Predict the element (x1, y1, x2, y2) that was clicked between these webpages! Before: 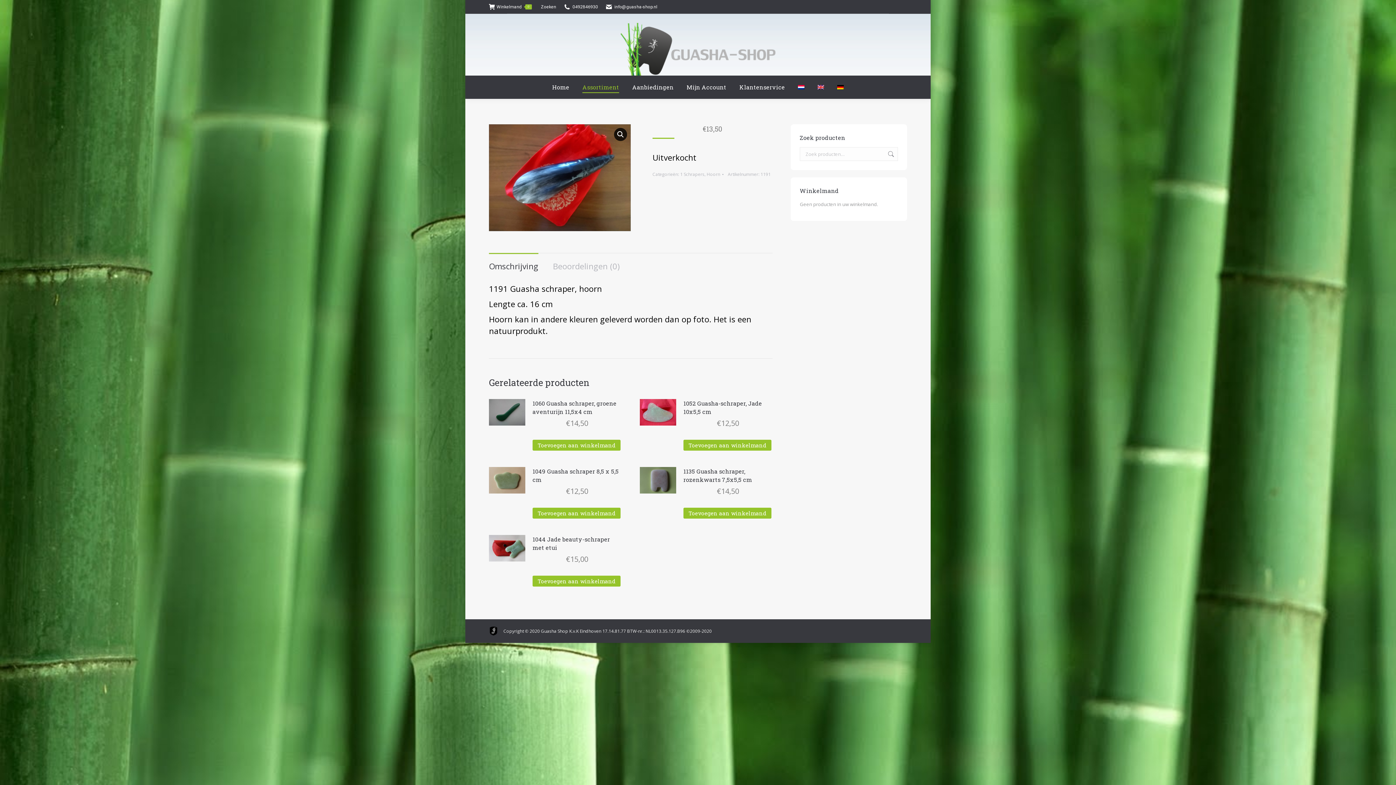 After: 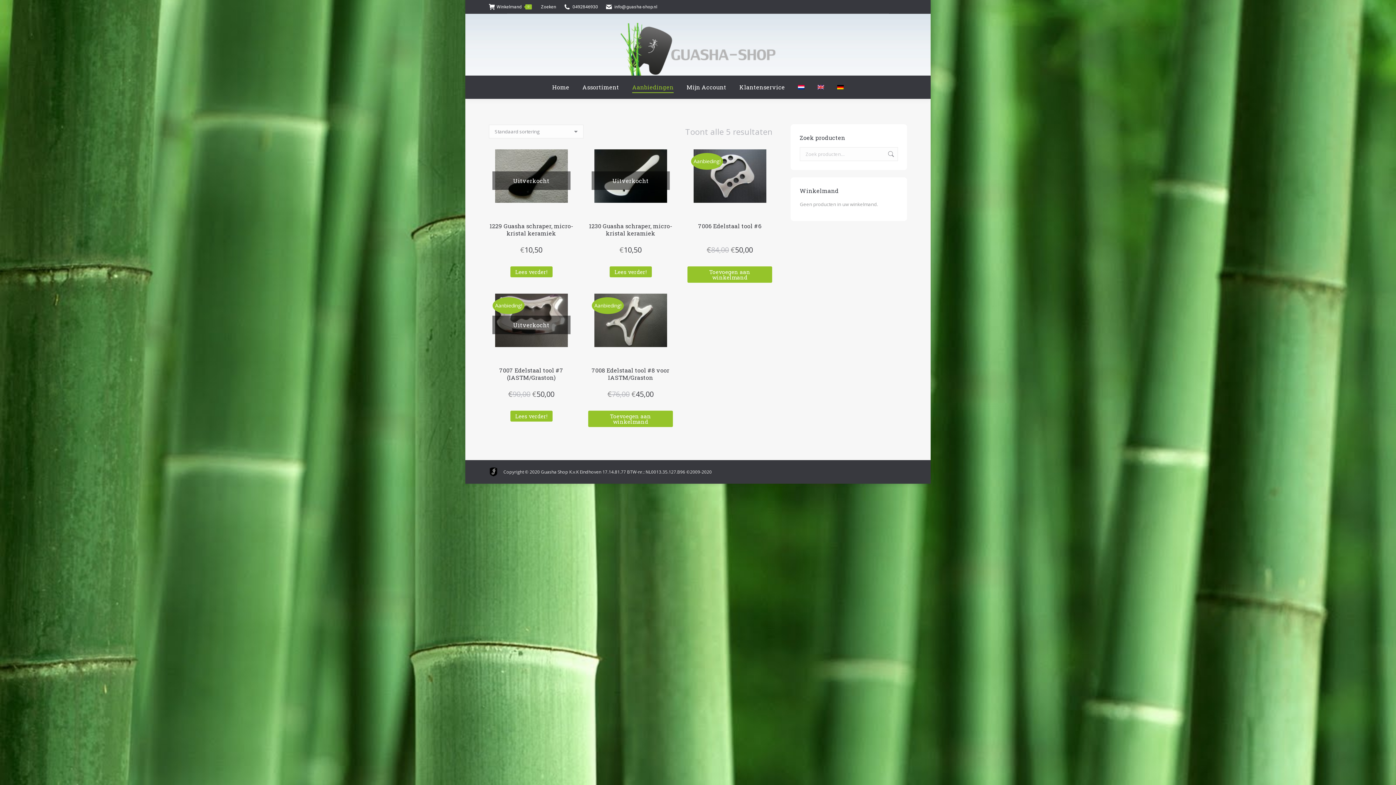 Action: label: Aanbiedingen bbox: (630, 82, 675, 92)